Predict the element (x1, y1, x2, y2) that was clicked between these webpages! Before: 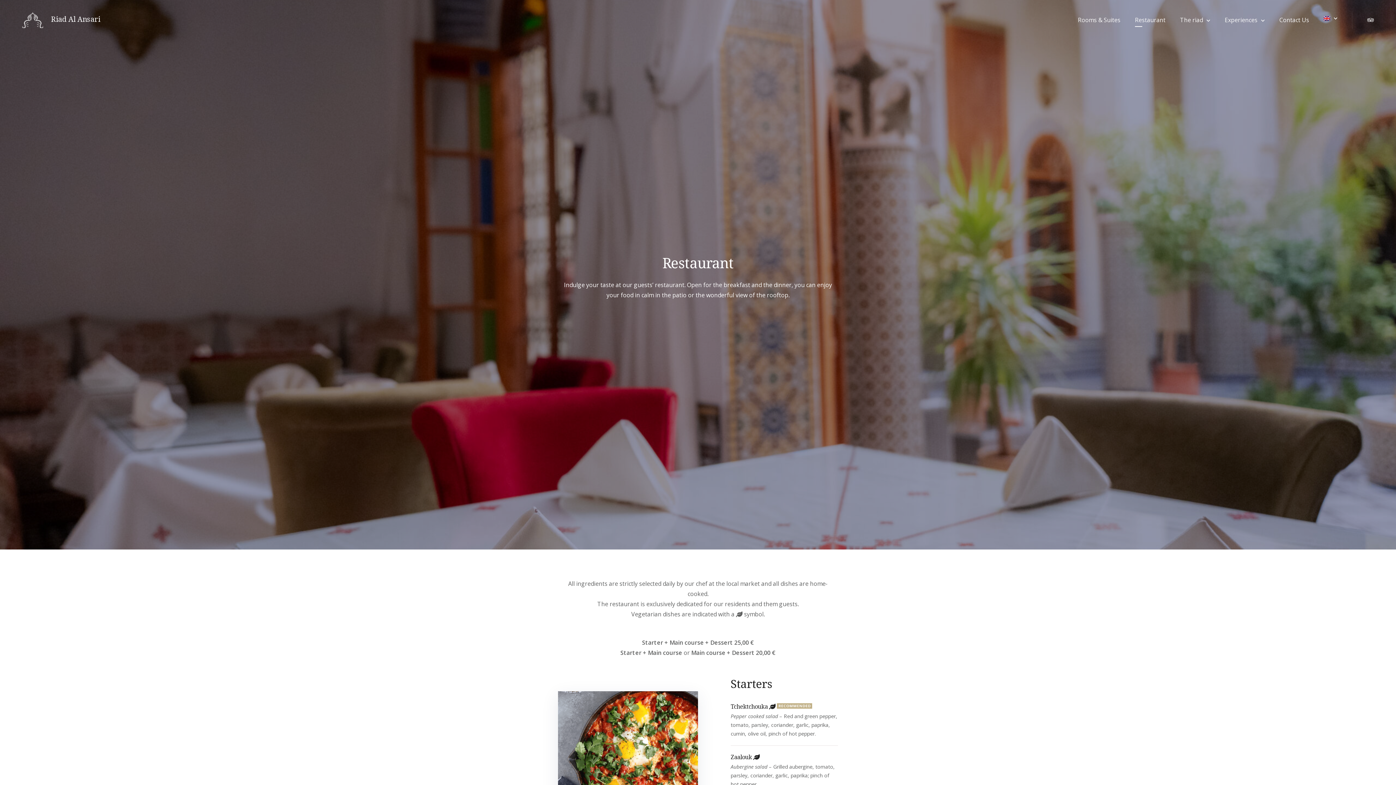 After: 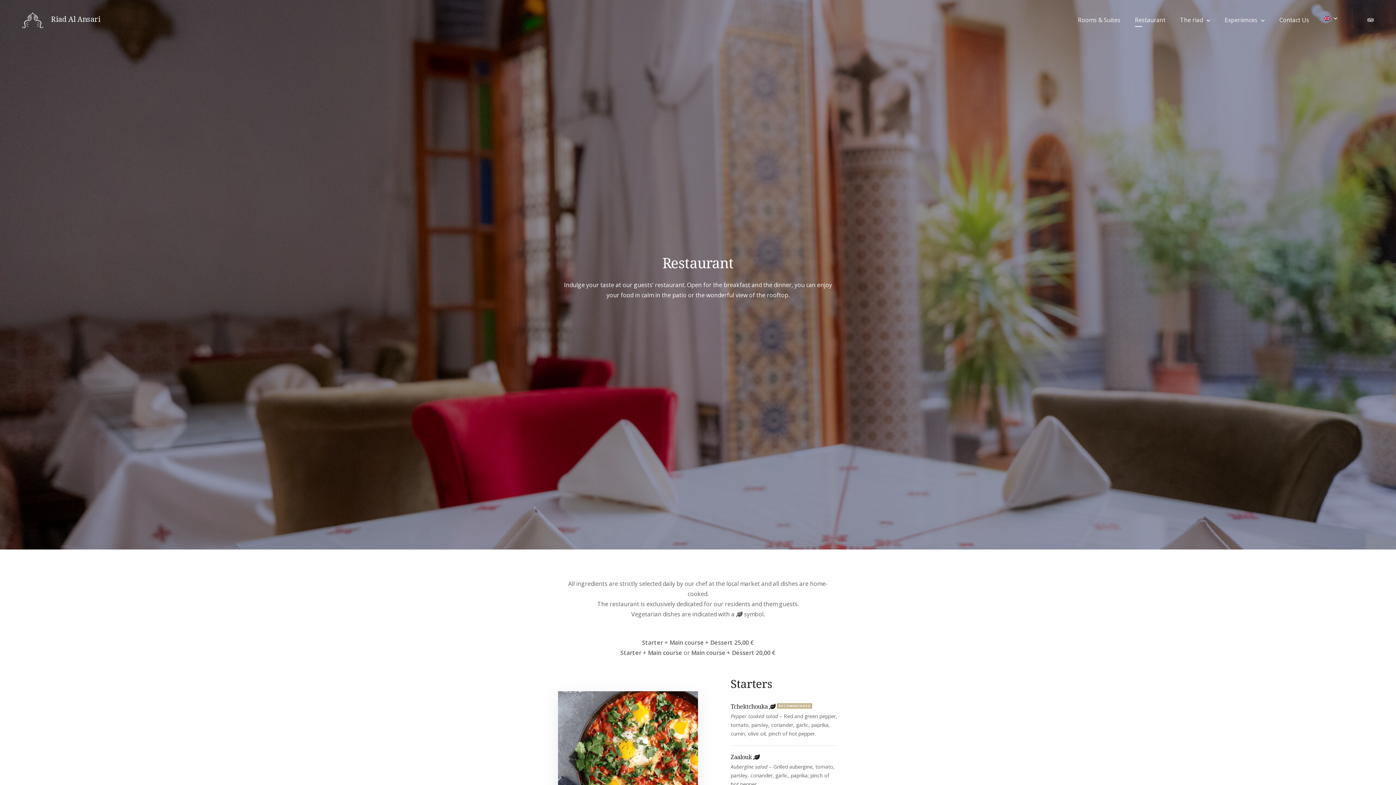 Action: label: Restaurant bbox: (1128, 11, 1173, 28)